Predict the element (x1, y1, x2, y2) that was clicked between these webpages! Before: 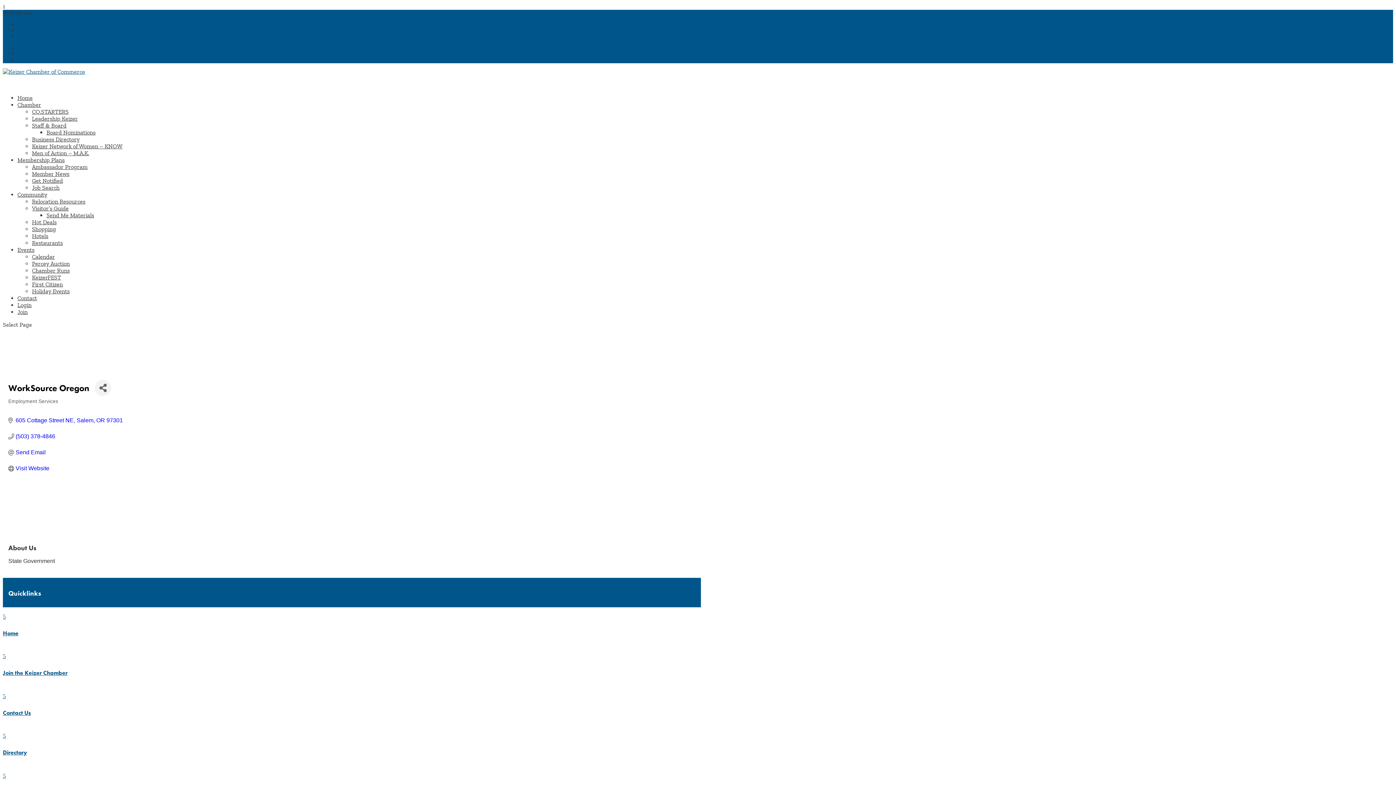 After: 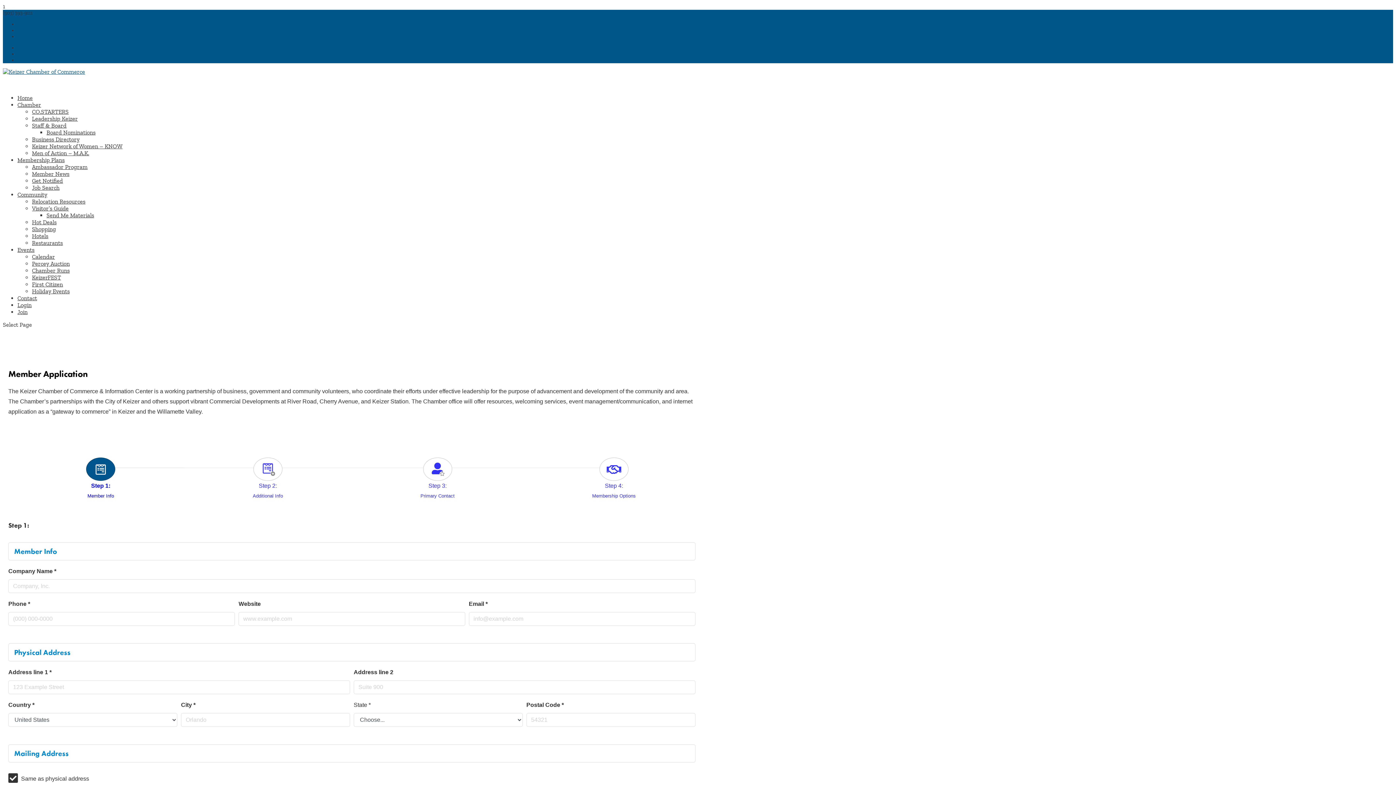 Action: bbox: (2, 669, 67, 677) label: Join the Keizer Chamber